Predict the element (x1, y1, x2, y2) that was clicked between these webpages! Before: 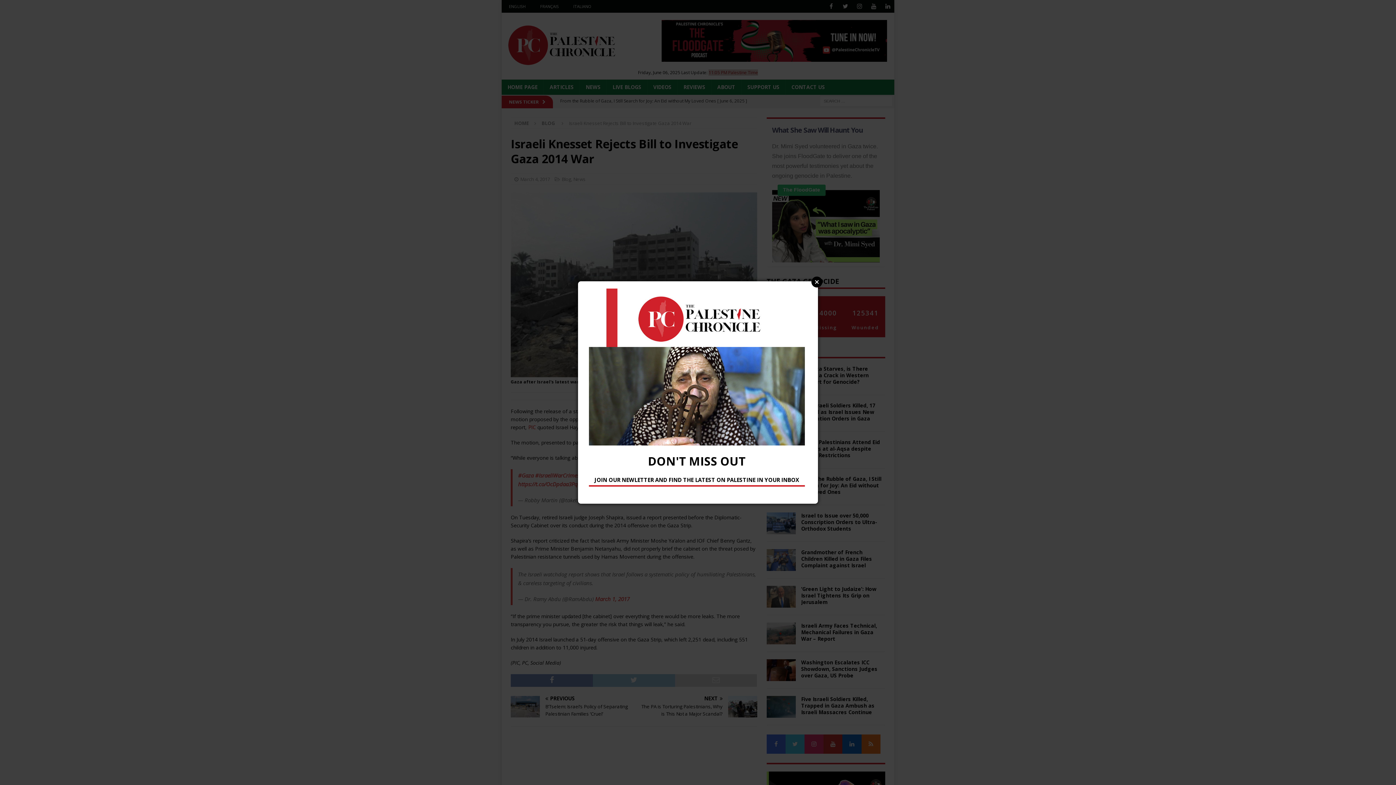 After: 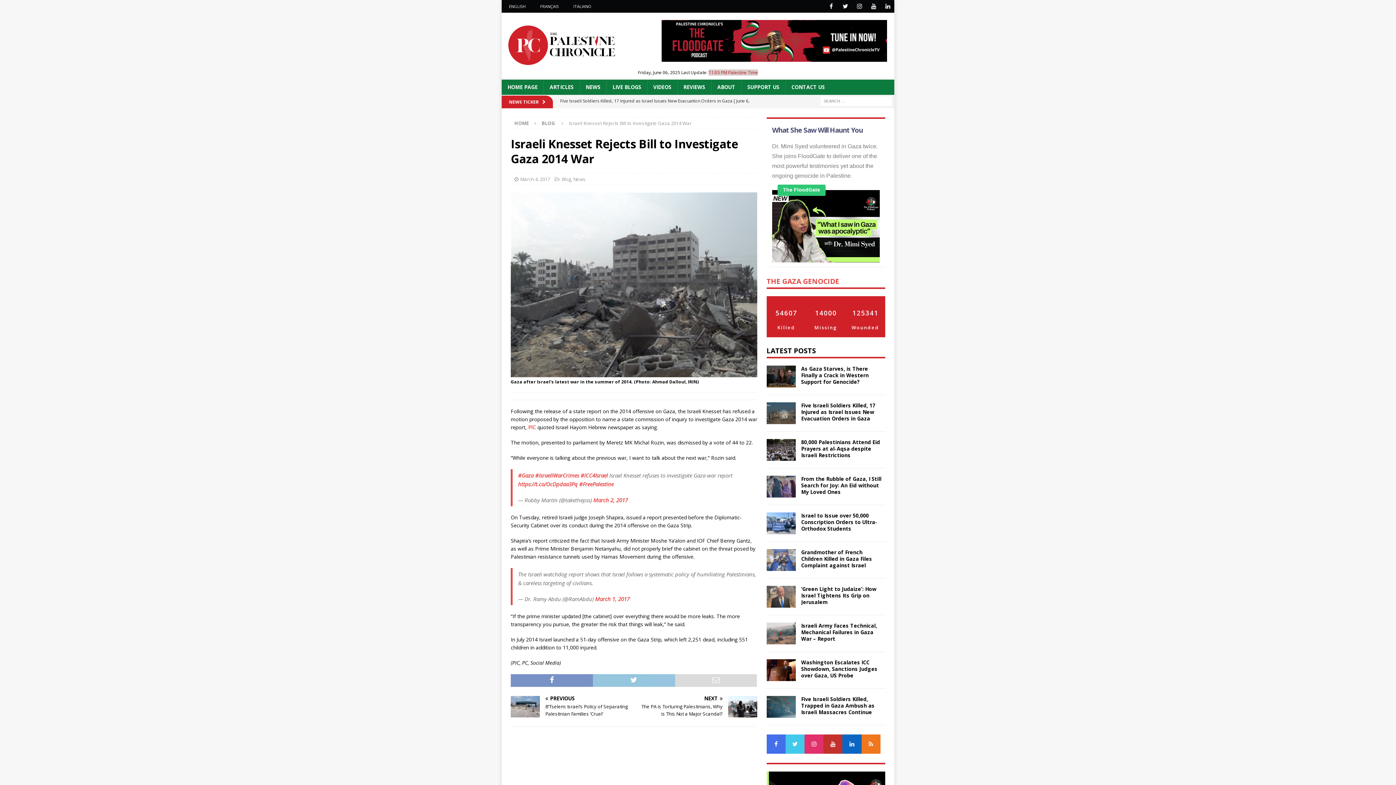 Action: label: Close bbox: (811, 276, 822, 287)